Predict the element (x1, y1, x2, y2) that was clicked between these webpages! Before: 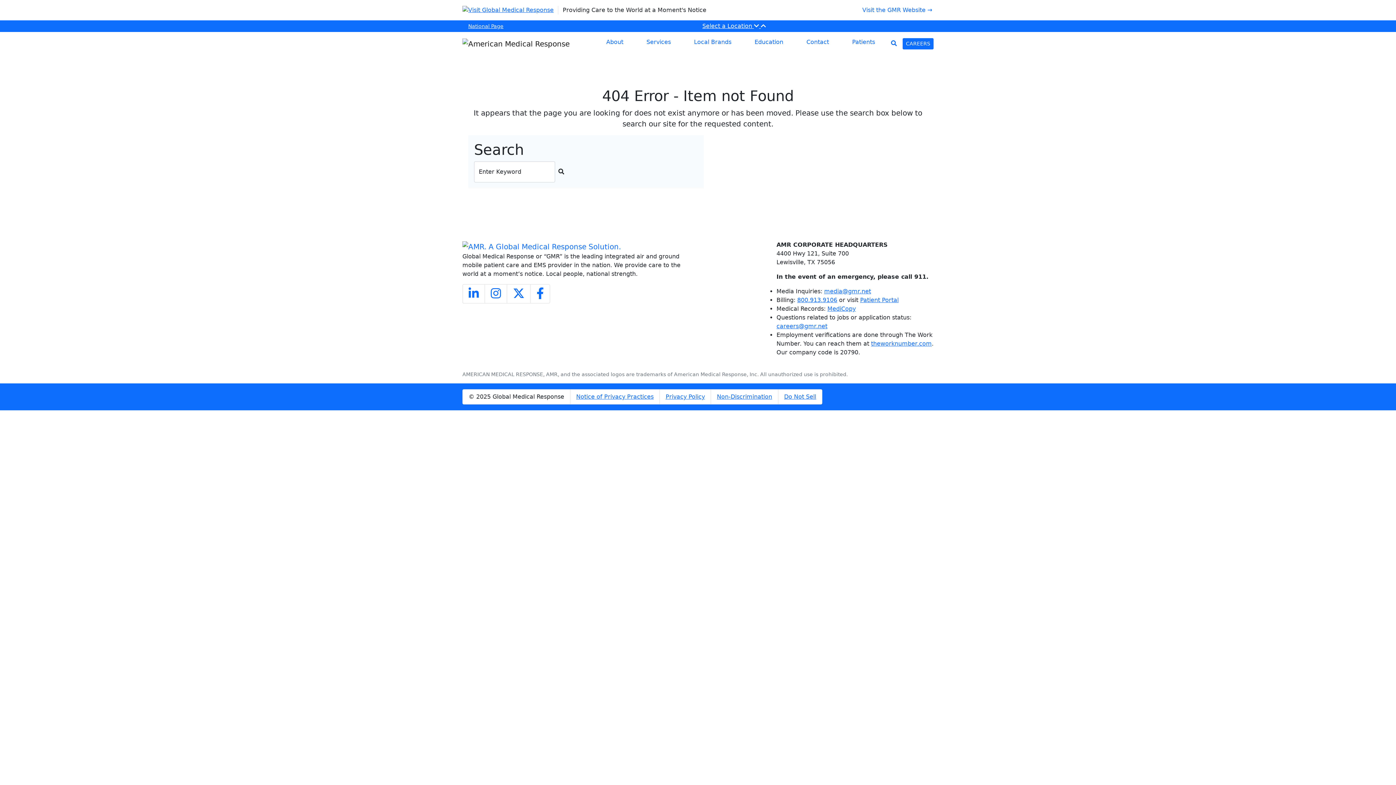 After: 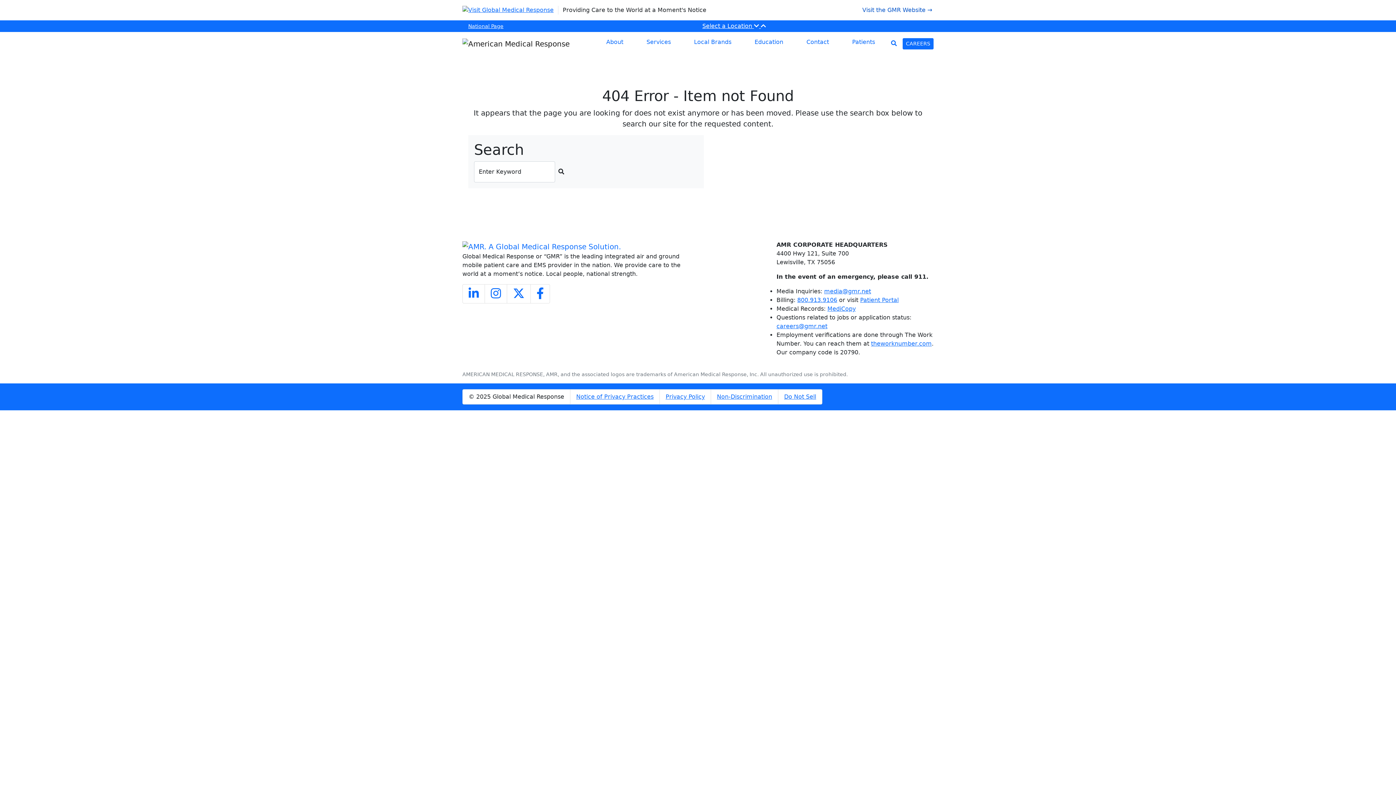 Action: label: Visit the GMR Website →
(opens in a new tab) bbox: (746, 2, 938, 17)